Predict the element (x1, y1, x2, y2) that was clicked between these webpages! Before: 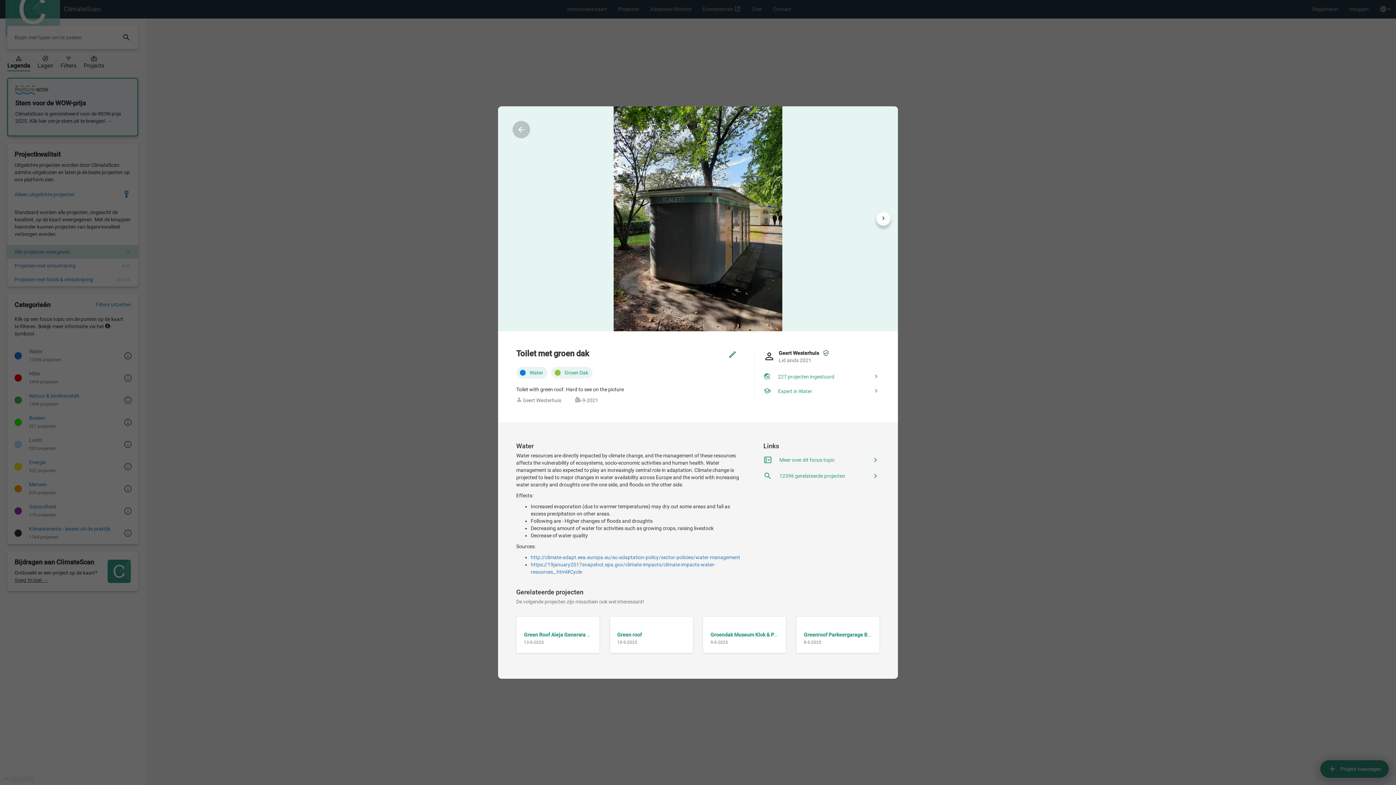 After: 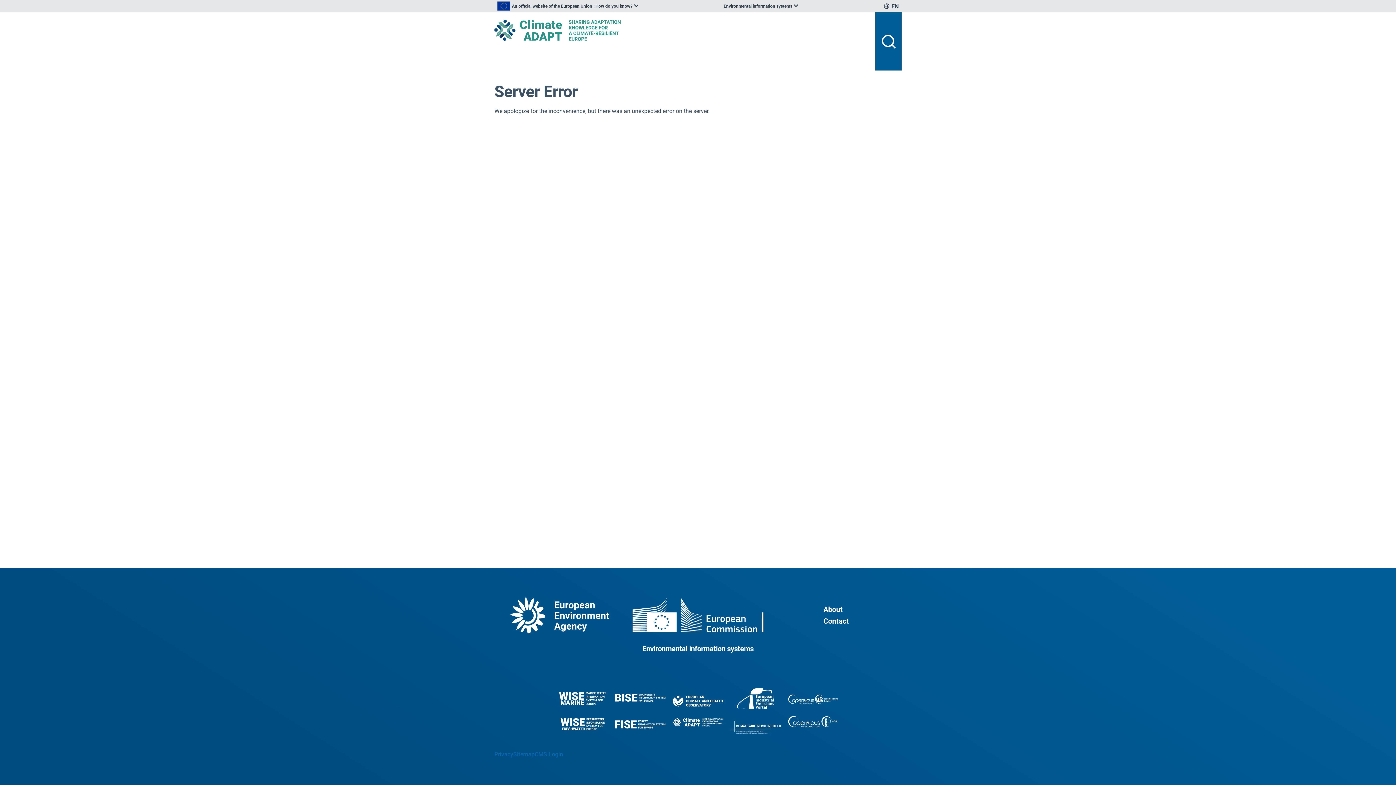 Action: label: http://climate-adapt.eea.europa.eu/eu-adaptation-policy/sector-policies/water-management bbox: (530, 554, 740, 560)